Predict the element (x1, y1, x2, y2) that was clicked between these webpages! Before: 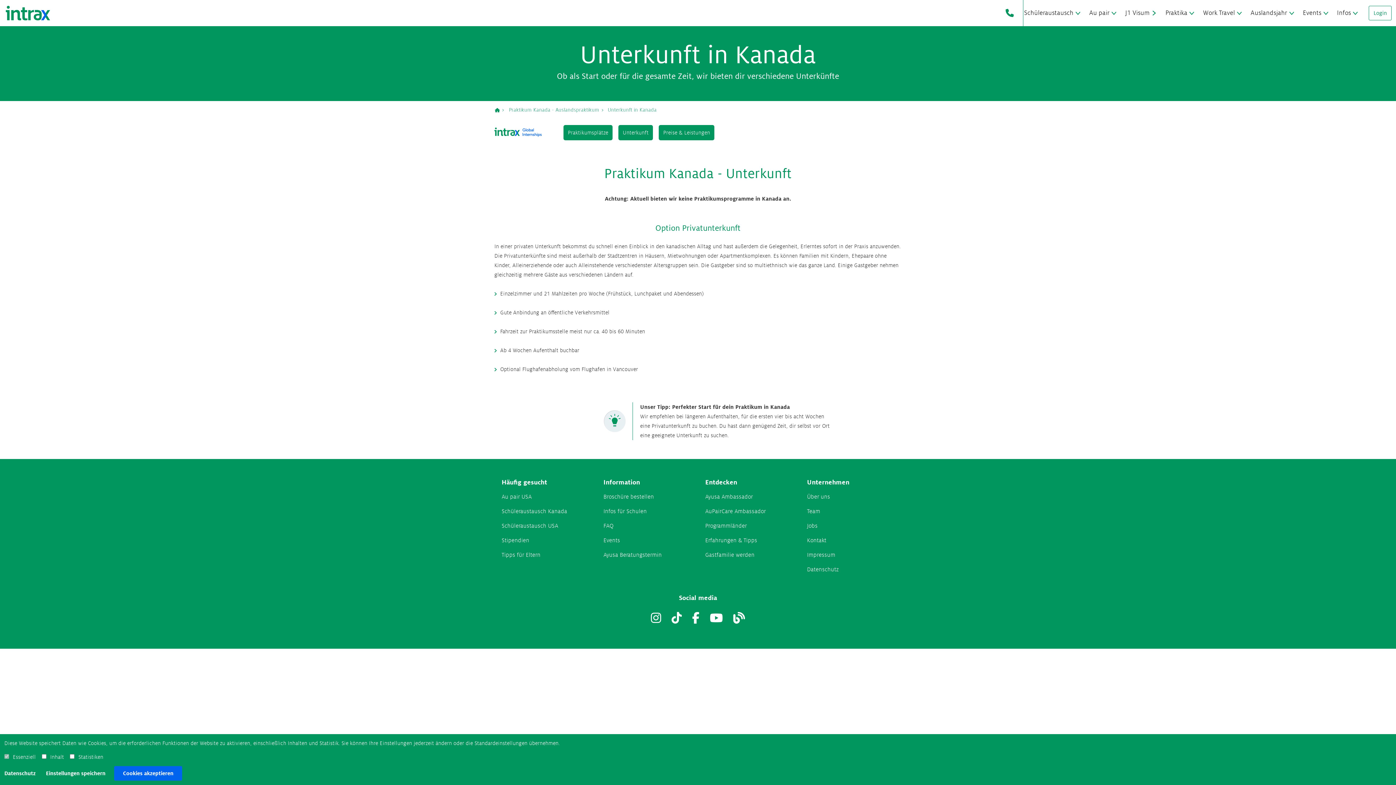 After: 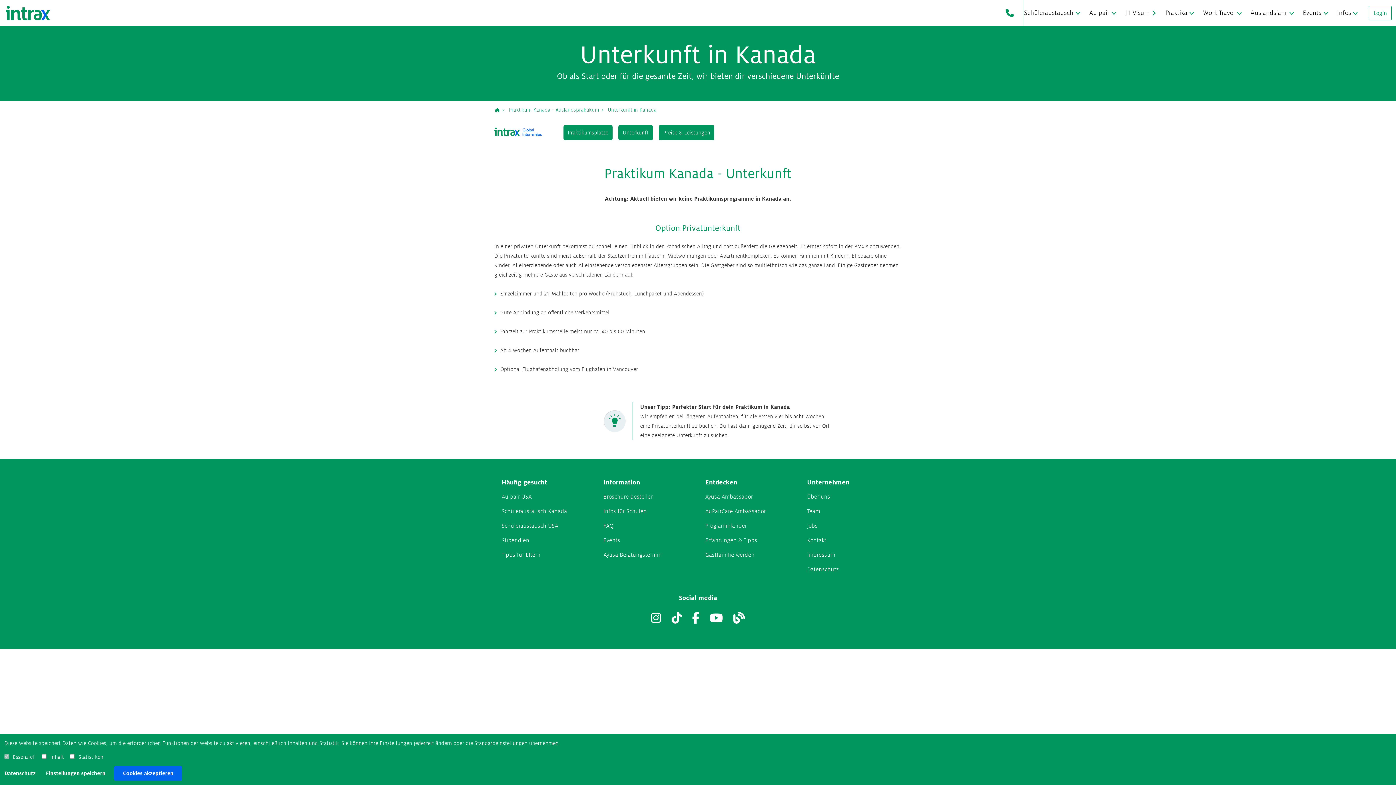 Action: label: Unterkunft in Kanada bbox: (607, 101, 656, 119)